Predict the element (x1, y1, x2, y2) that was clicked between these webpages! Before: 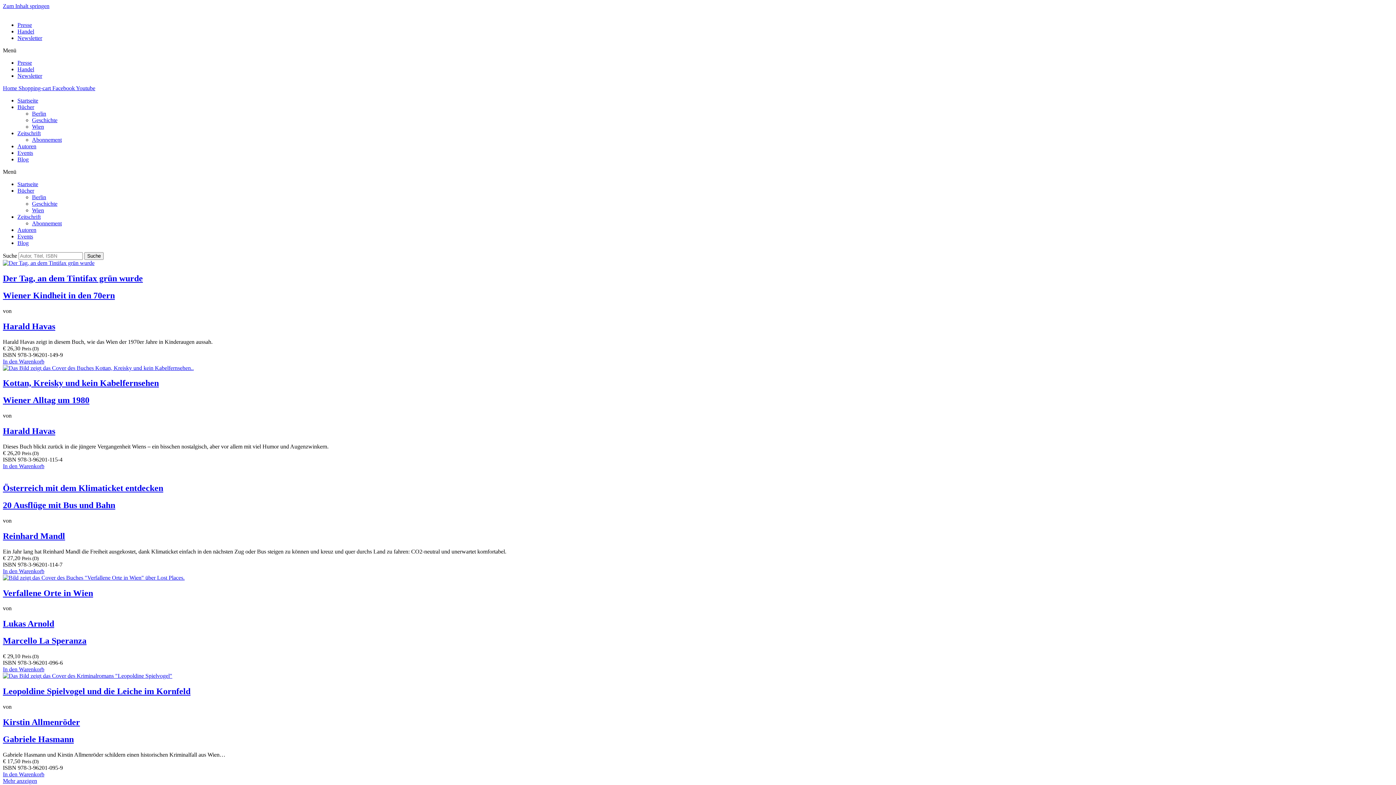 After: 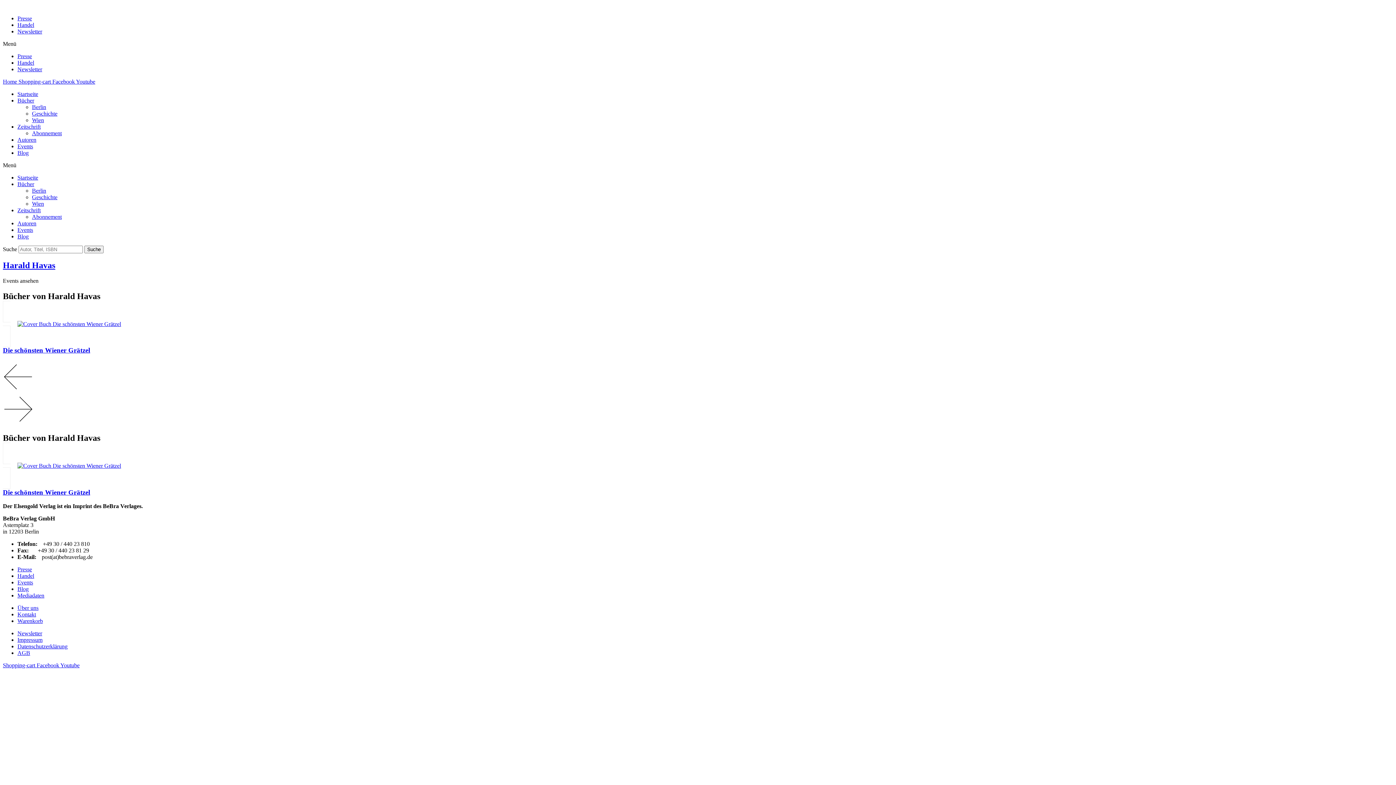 Action: bbox: (2, 426, 1393, 436) label: Harald Havas